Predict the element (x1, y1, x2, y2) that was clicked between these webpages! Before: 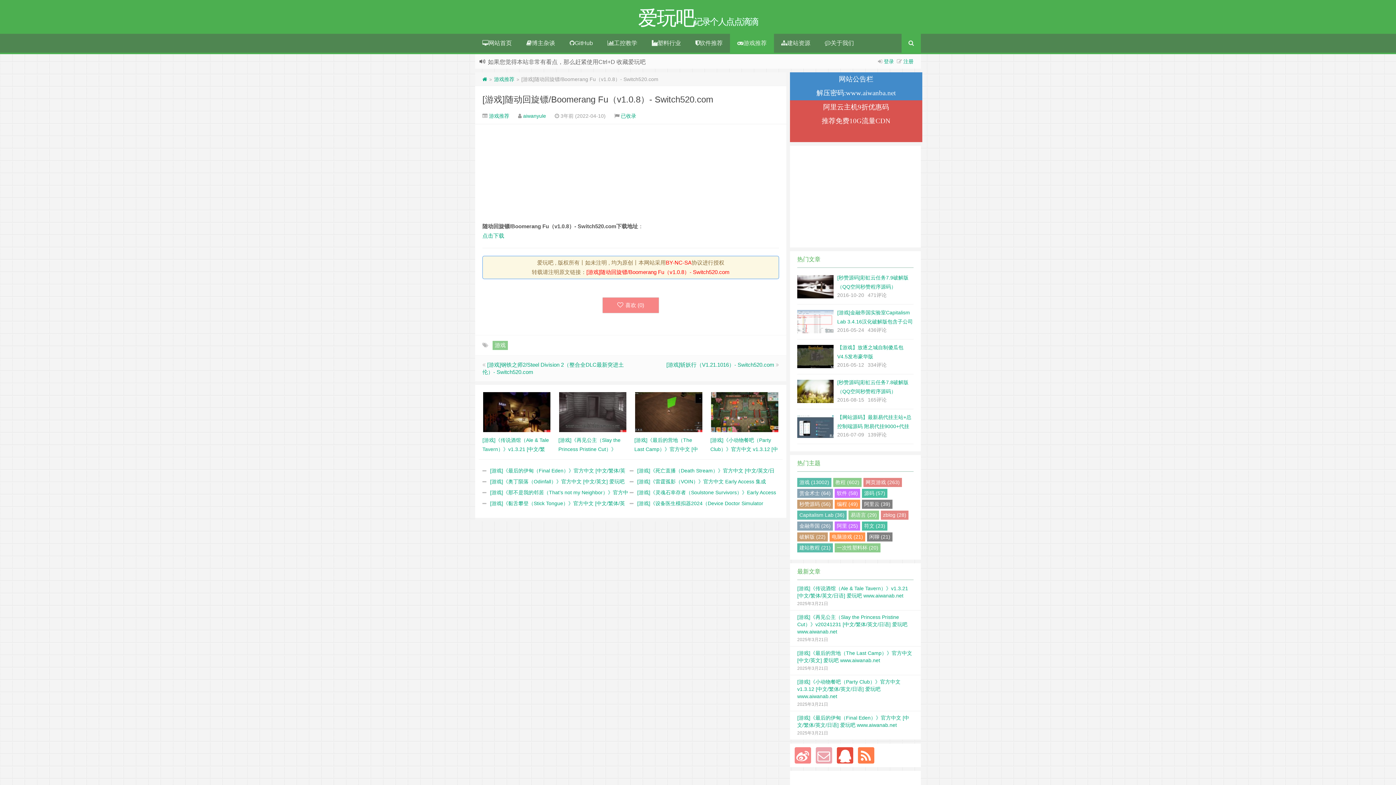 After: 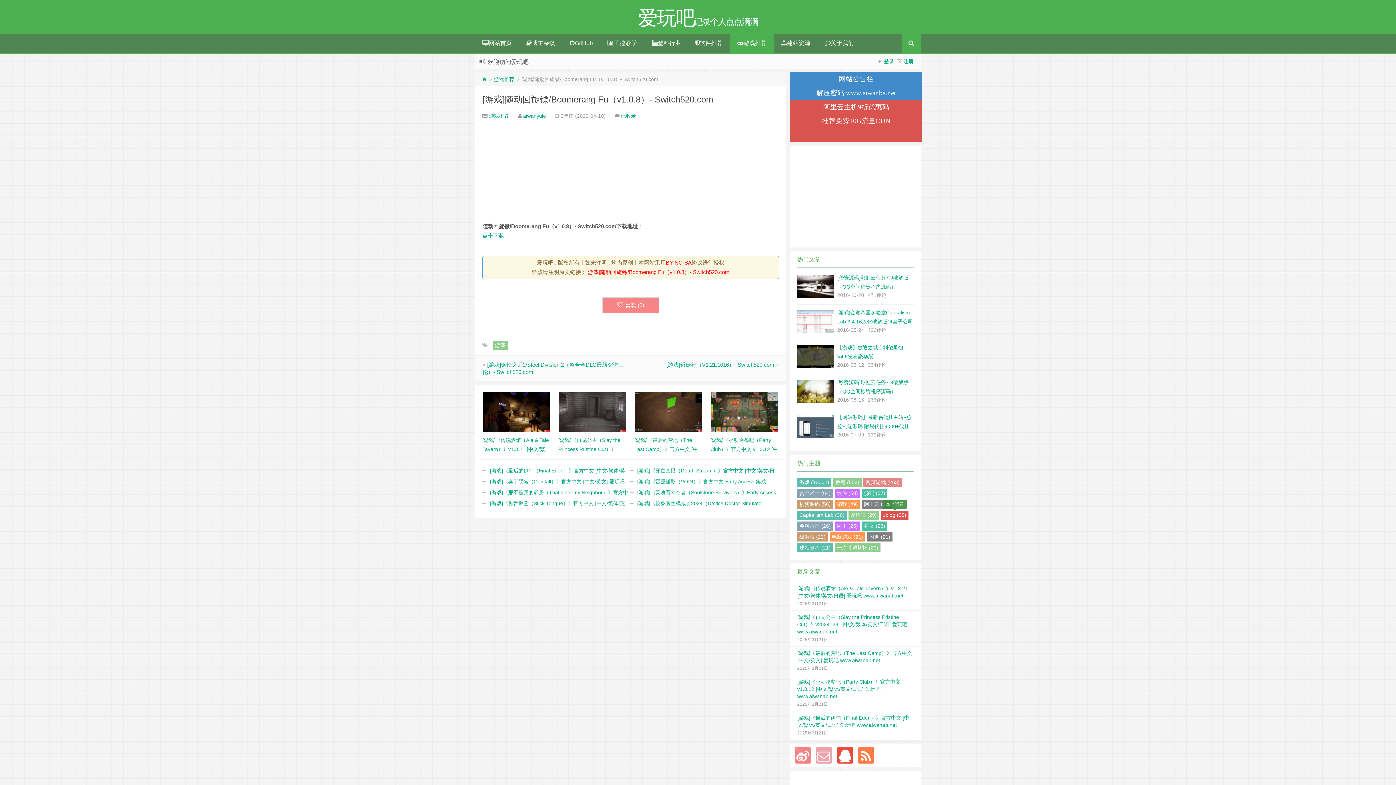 Action: label: zblog (28) bbox: (881, 510, 908, 519)